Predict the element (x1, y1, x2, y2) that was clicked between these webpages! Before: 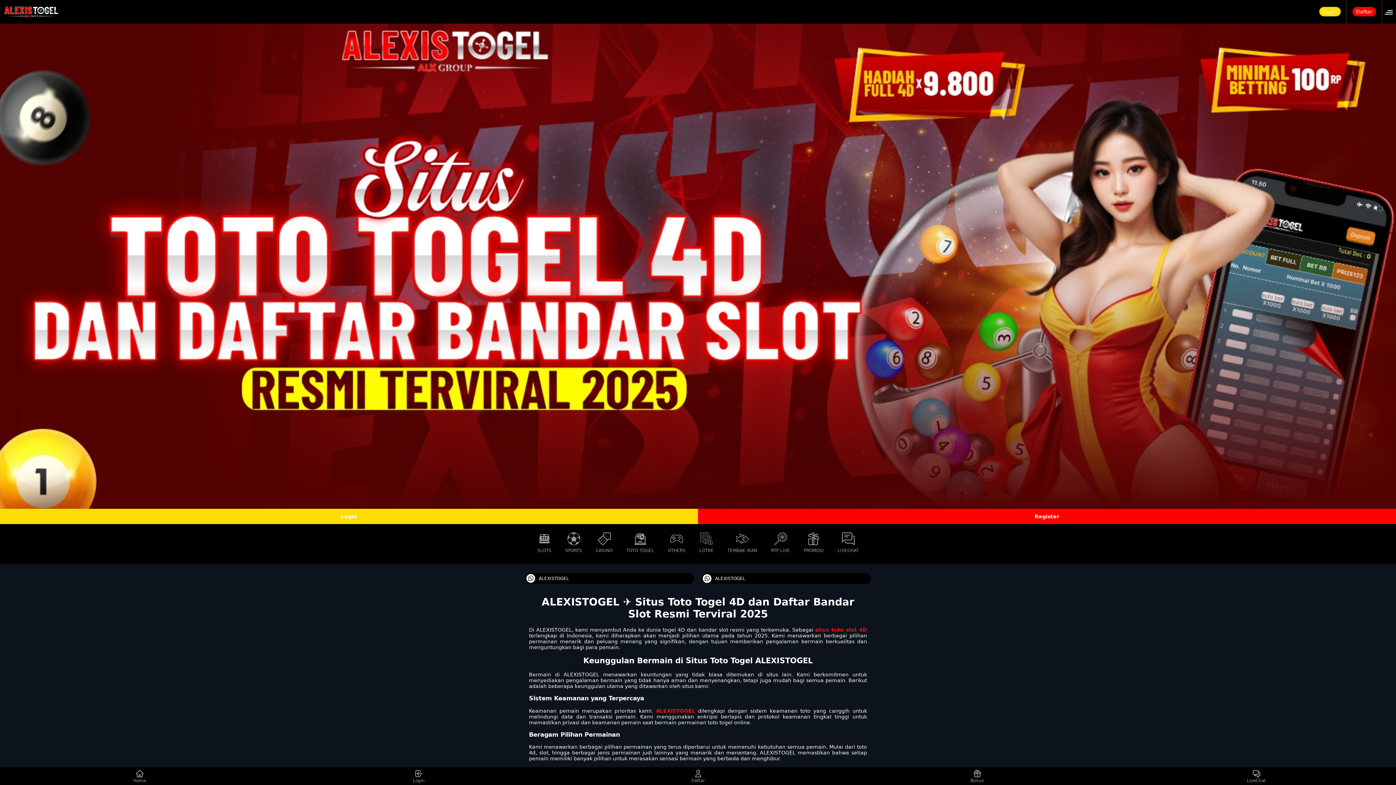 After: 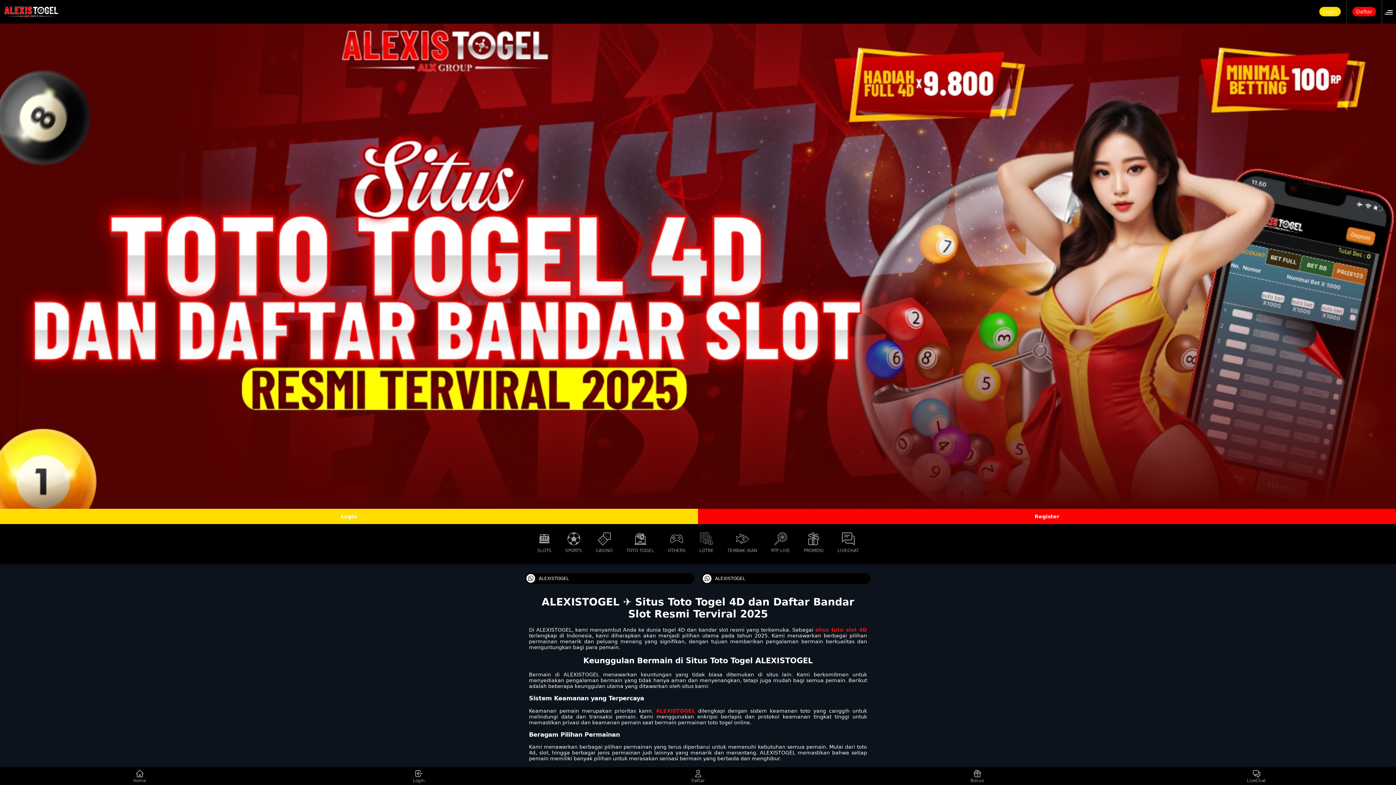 Action: bbox: (525, 573, 694, 584) label: ALEXISTOGEL